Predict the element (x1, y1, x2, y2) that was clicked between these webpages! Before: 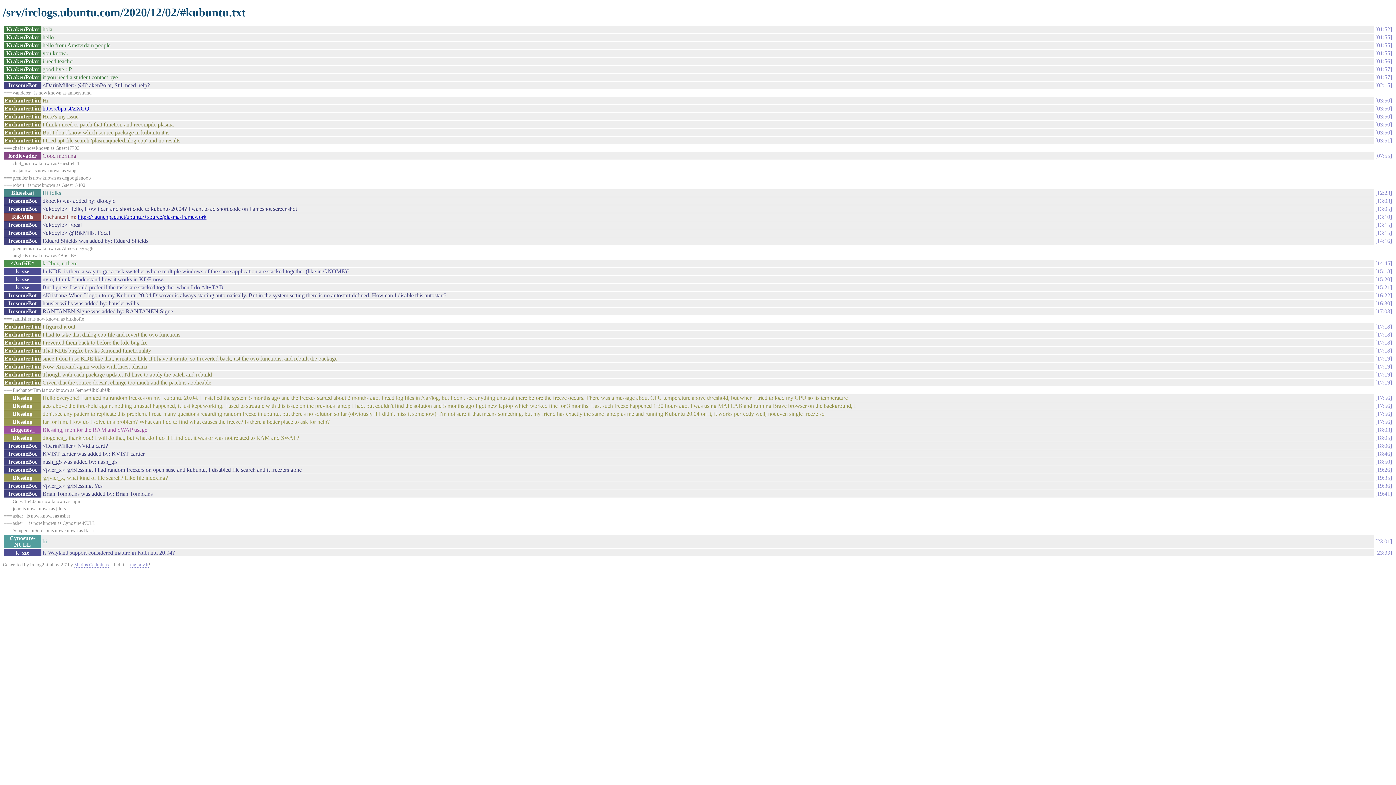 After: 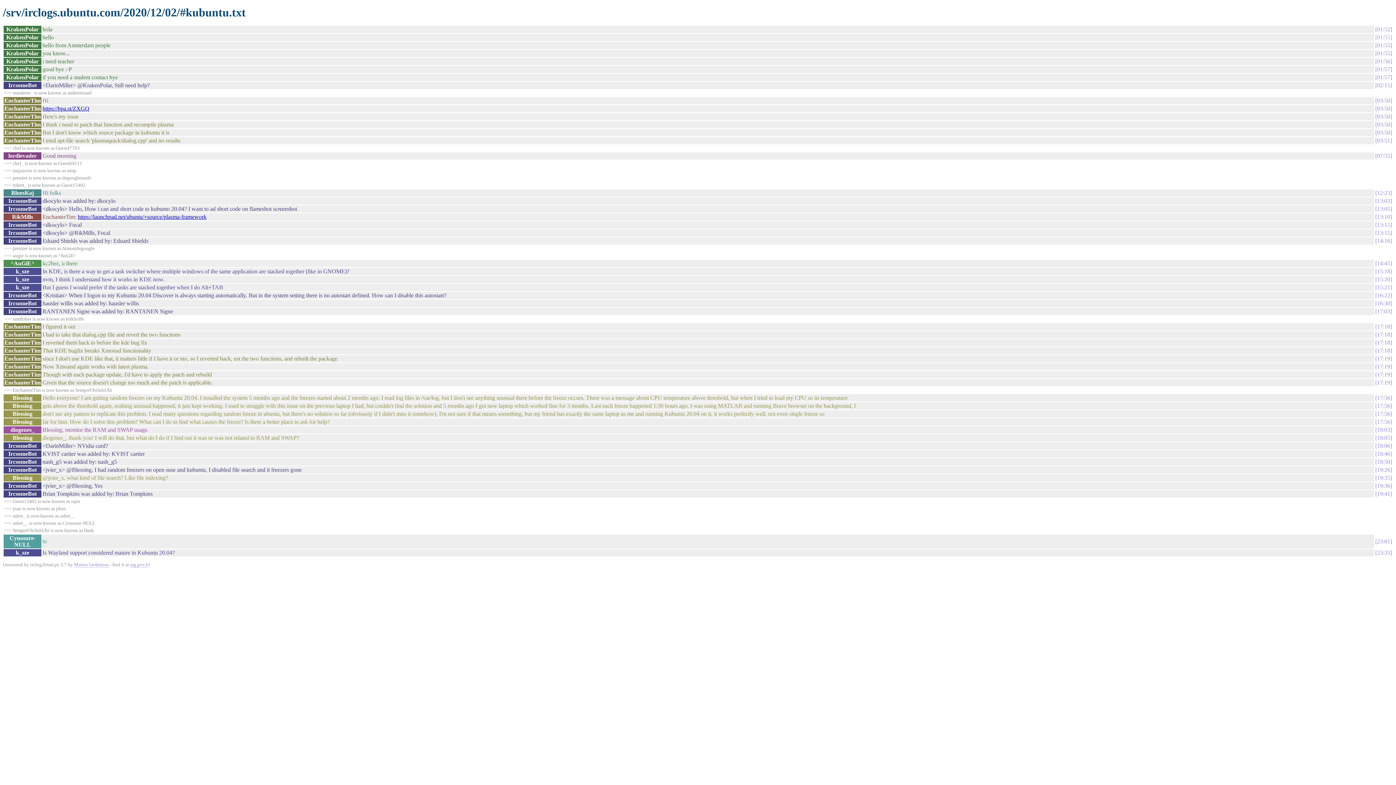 Action: label: 01:55 bbox: (1375, 34, 1392, 40)